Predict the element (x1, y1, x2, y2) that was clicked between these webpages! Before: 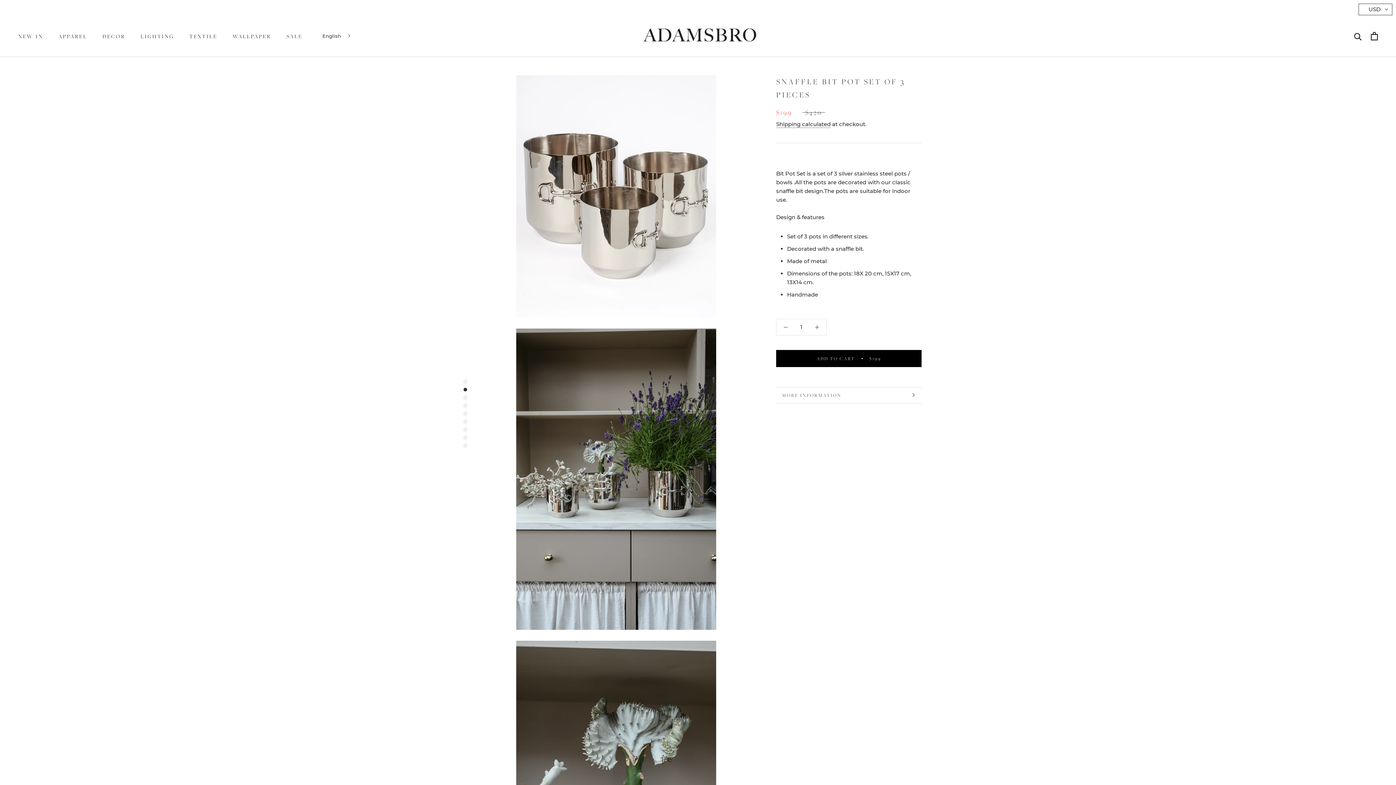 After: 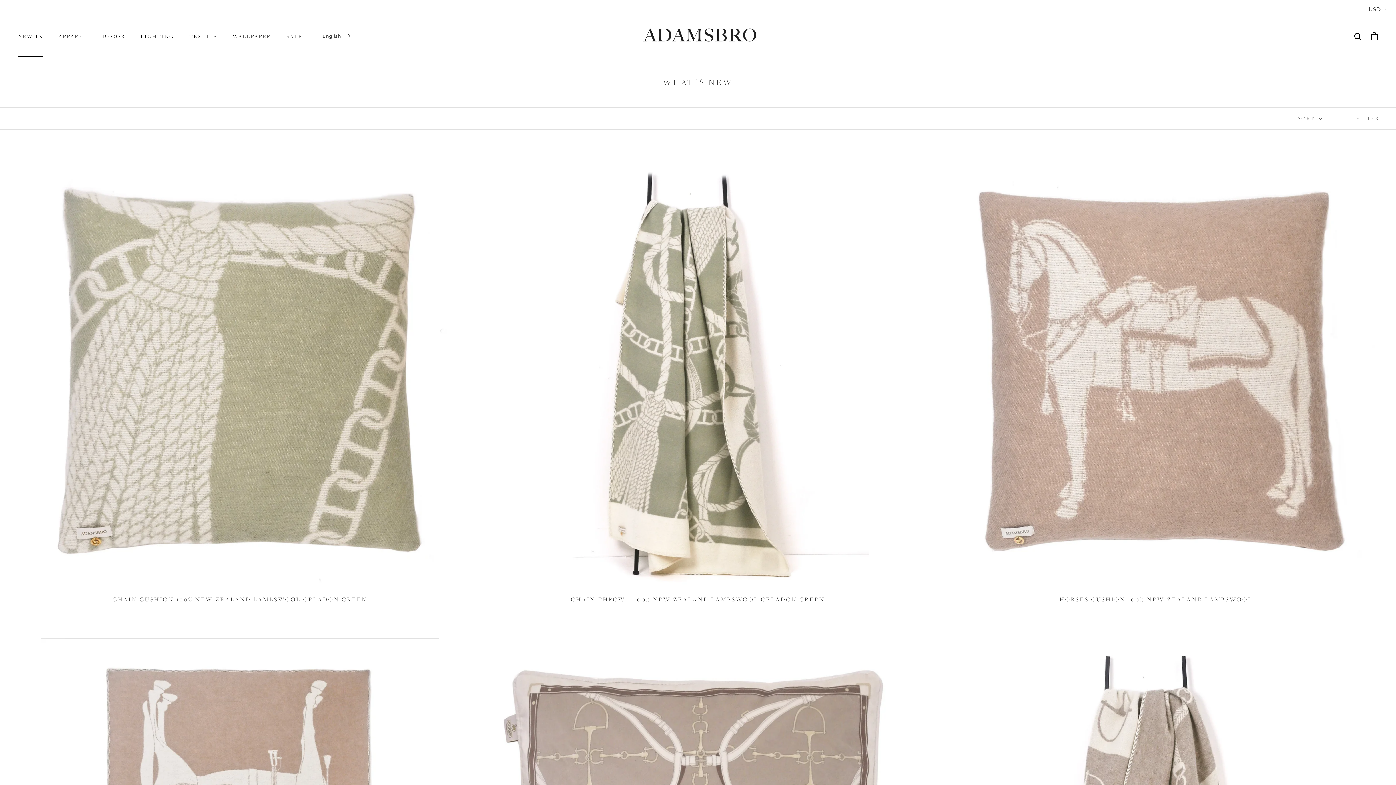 Action: label: SWEDISH LUXURY EQUESTRIAN LIFESTYLE BRAND bbox: (632, 4, 764, 10)